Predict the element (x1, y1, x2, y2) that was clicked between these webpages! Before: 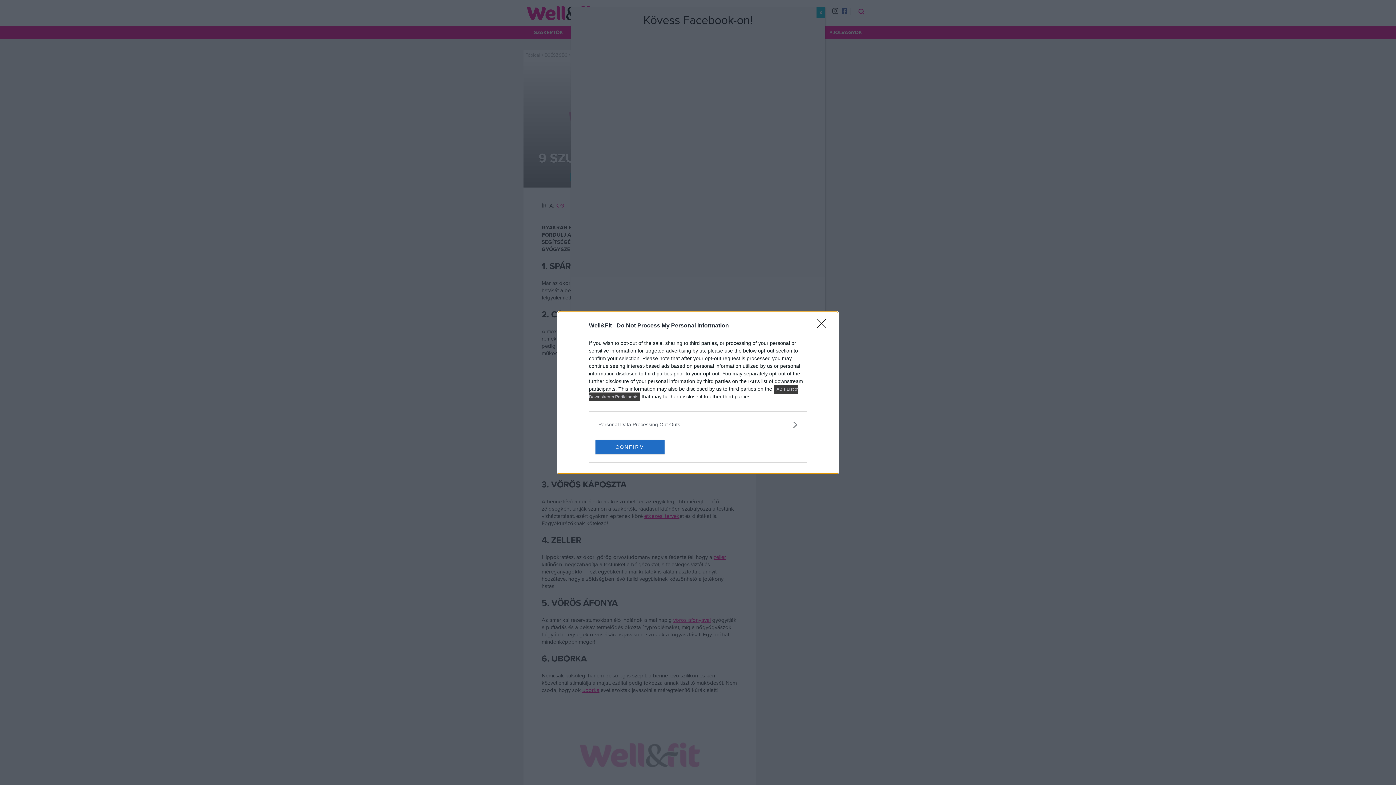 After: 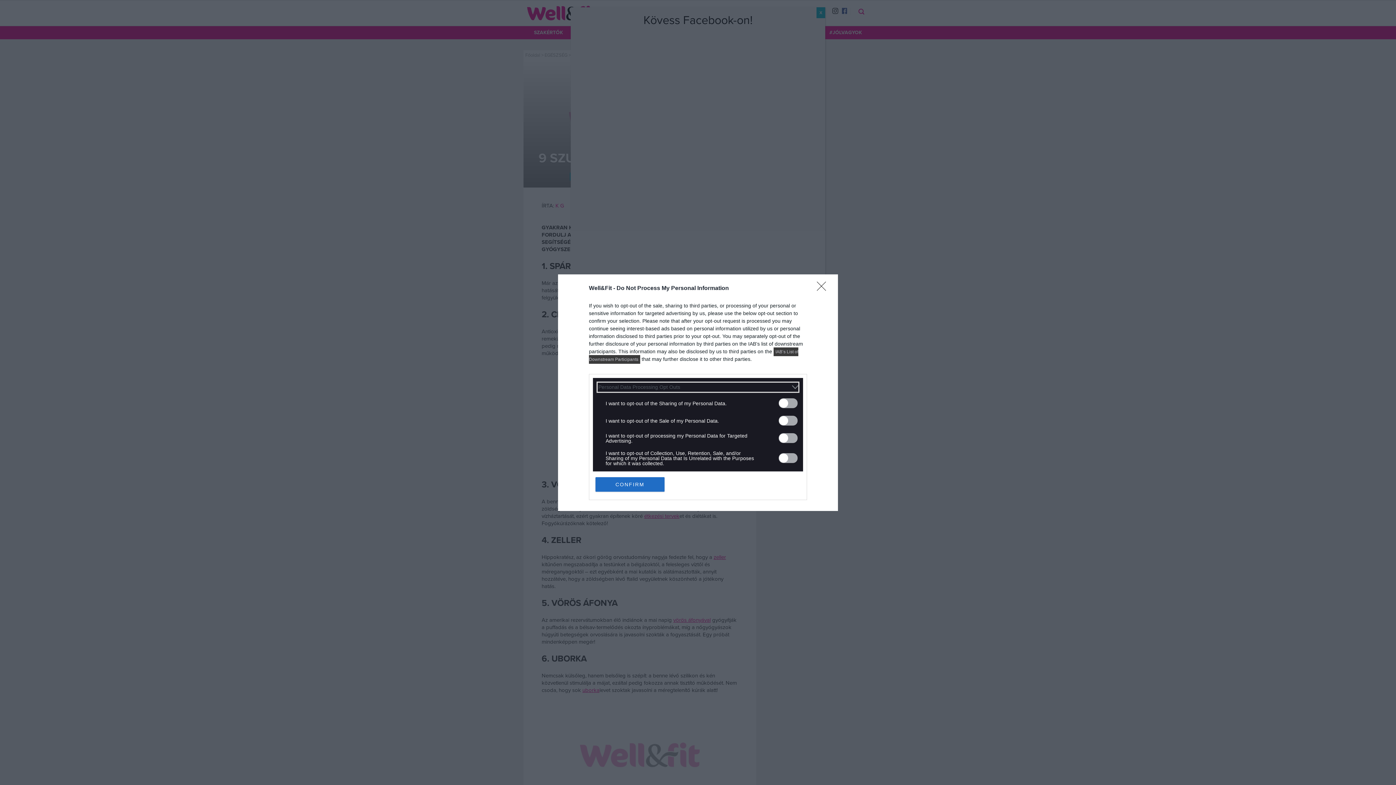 Action: bbox: (598, 420, 797, 428) label: Opt-Outs